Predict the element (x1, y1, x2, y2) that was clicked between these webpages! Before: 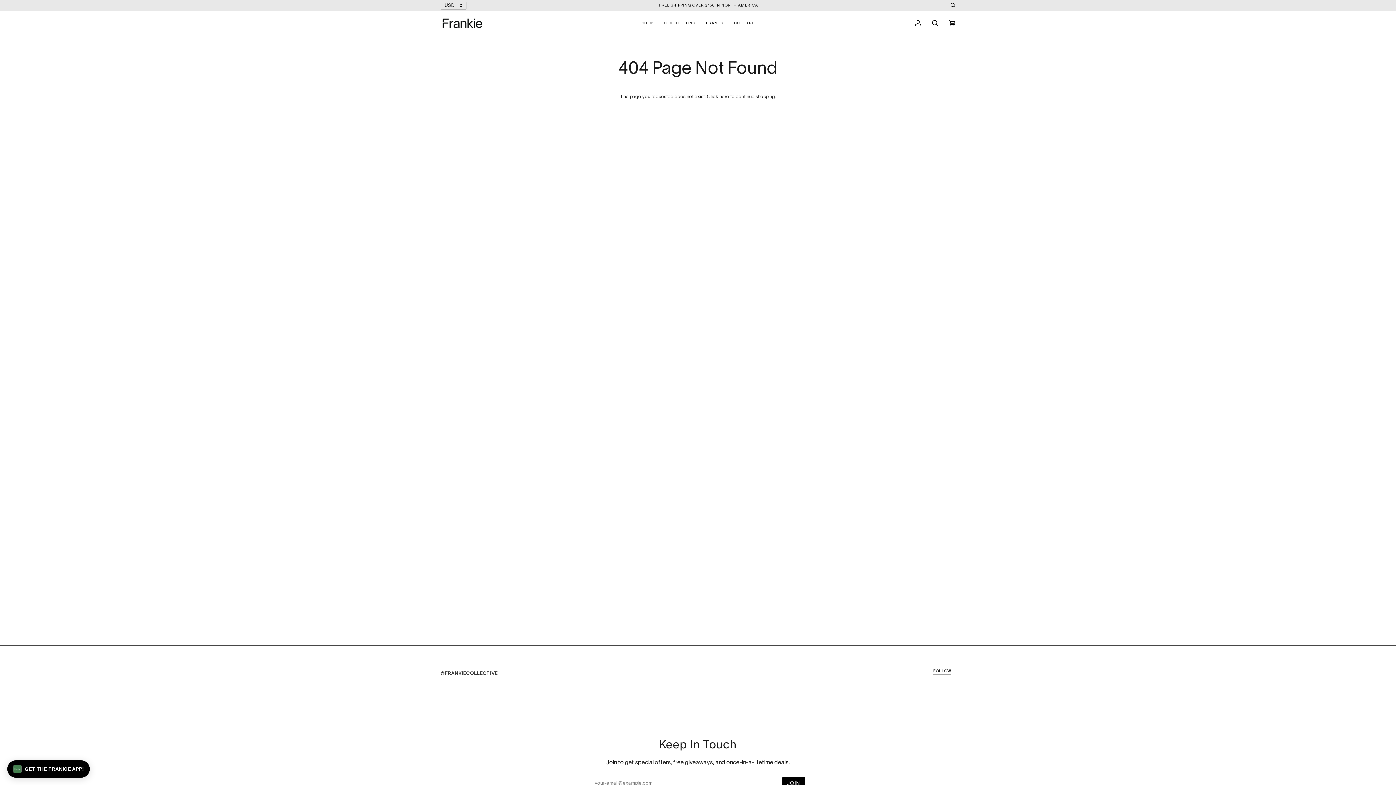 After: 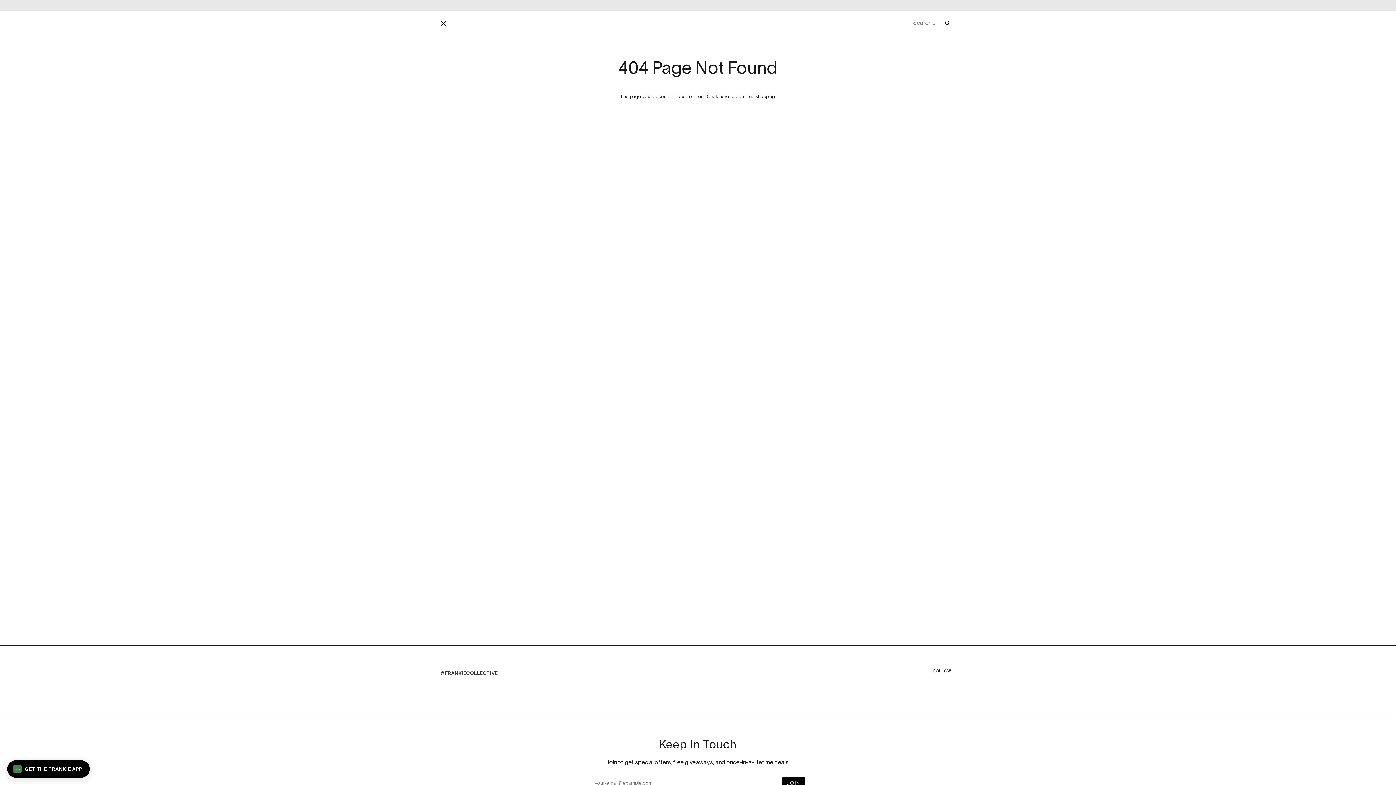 Action: bbox: (926, 10, 944, 35) label: Search